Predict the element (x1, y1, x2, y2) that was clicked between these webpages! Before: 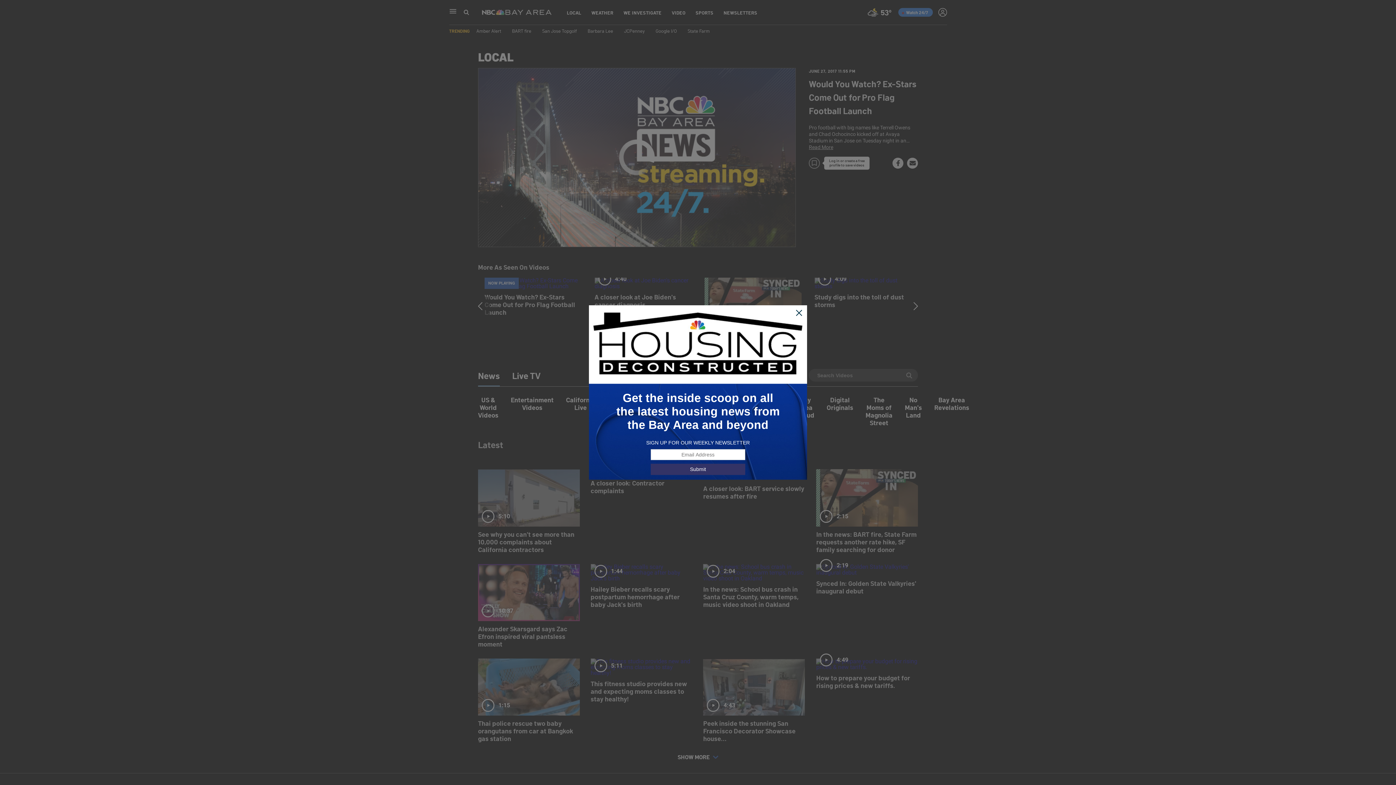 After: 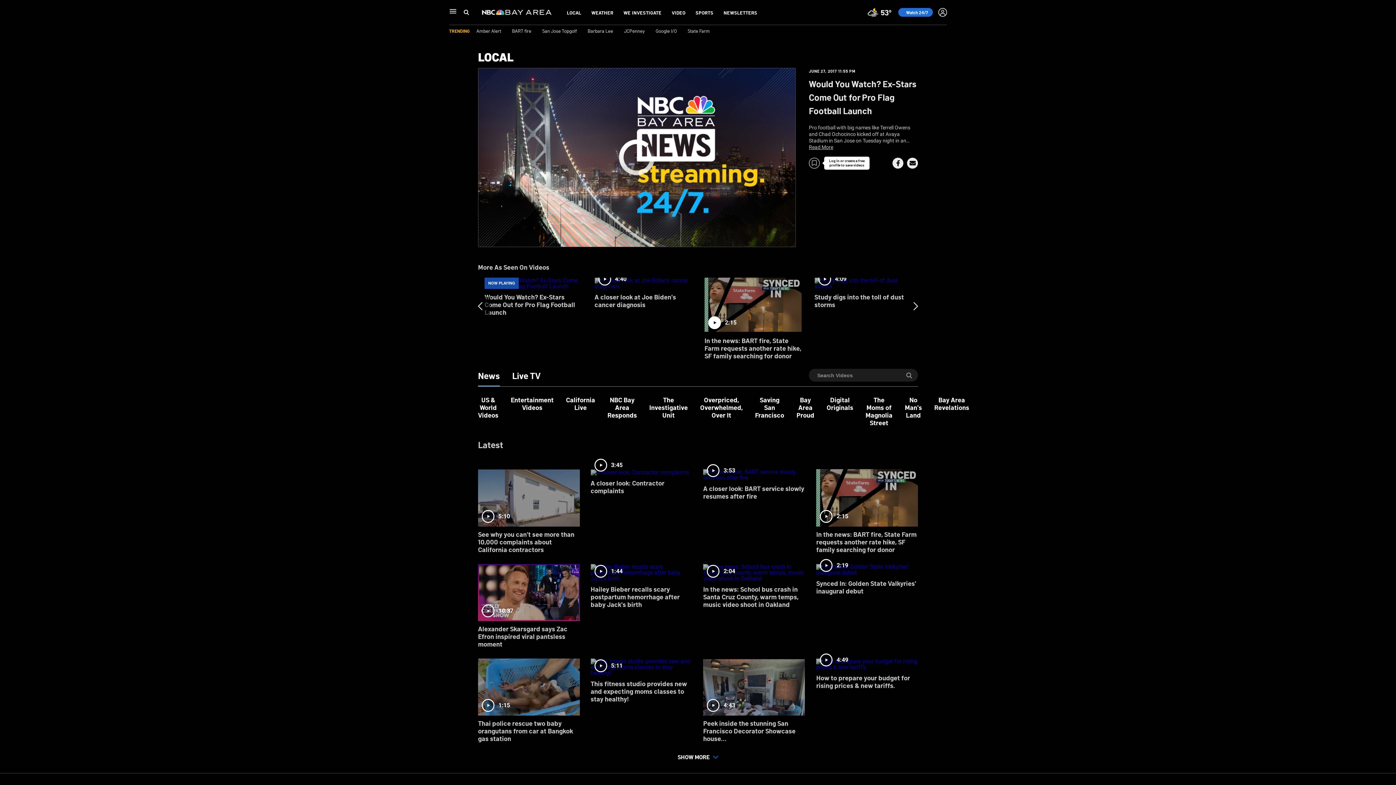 Action: bbox: (795, 309, 803, 317)